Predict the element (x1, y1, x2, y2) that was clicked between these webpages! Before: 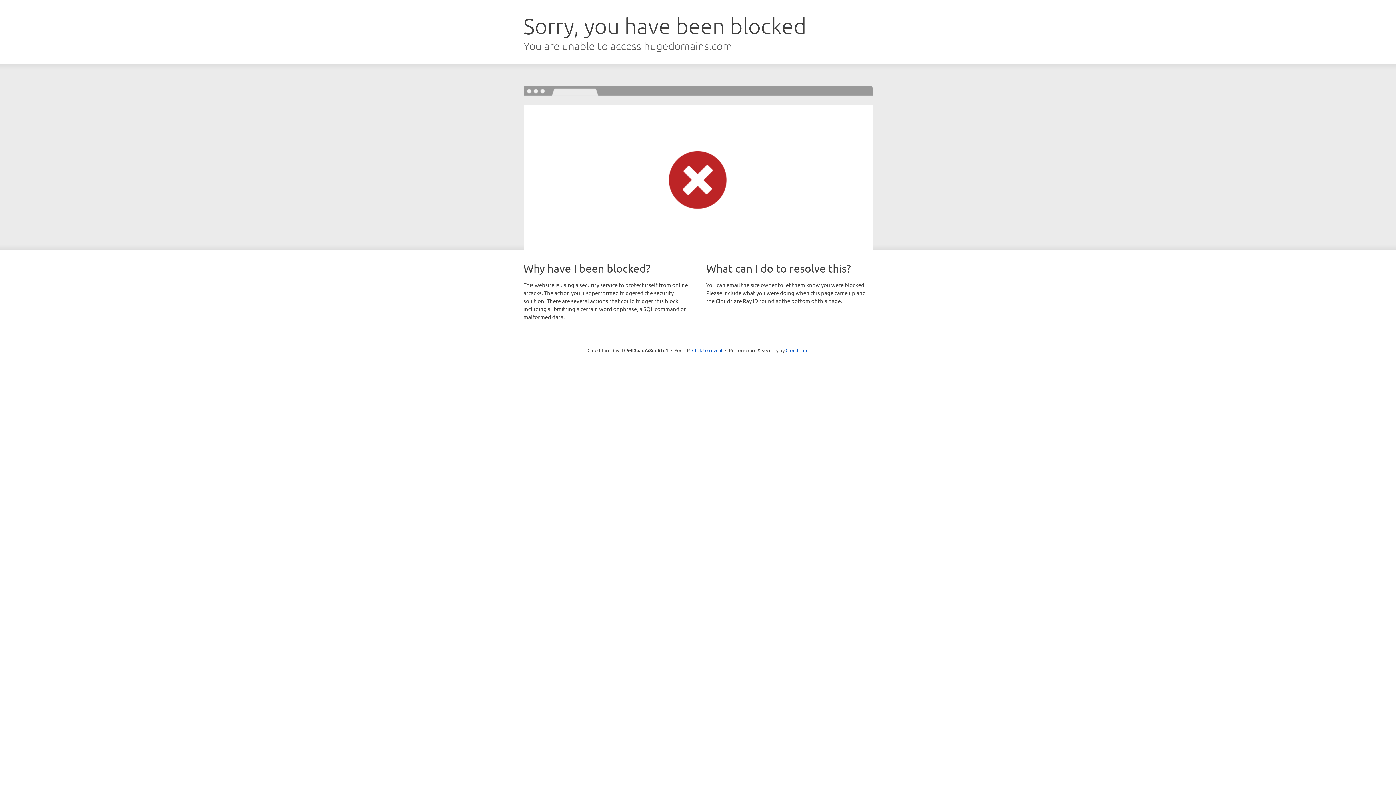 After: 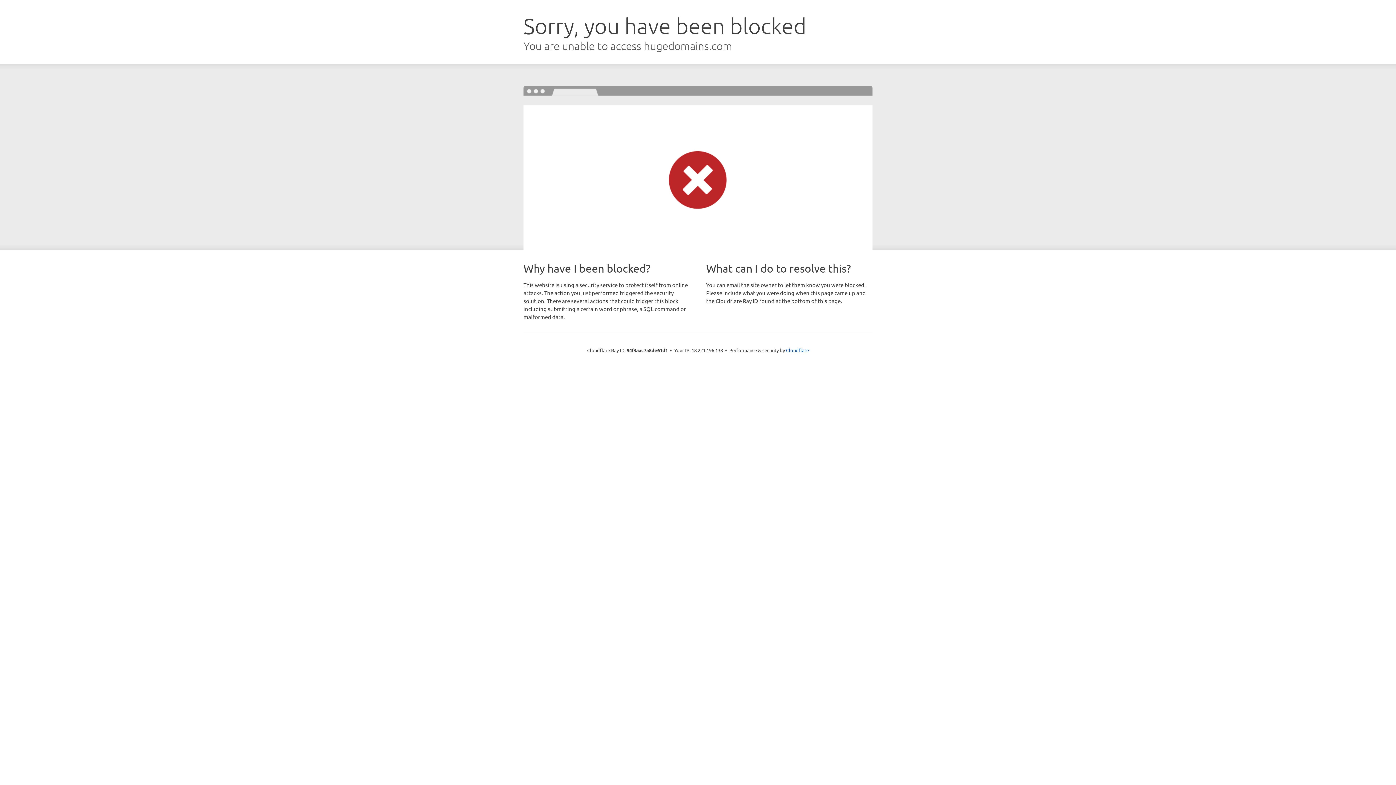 Action: label: Click to reveal bbox: (692, 346, 722, 353)